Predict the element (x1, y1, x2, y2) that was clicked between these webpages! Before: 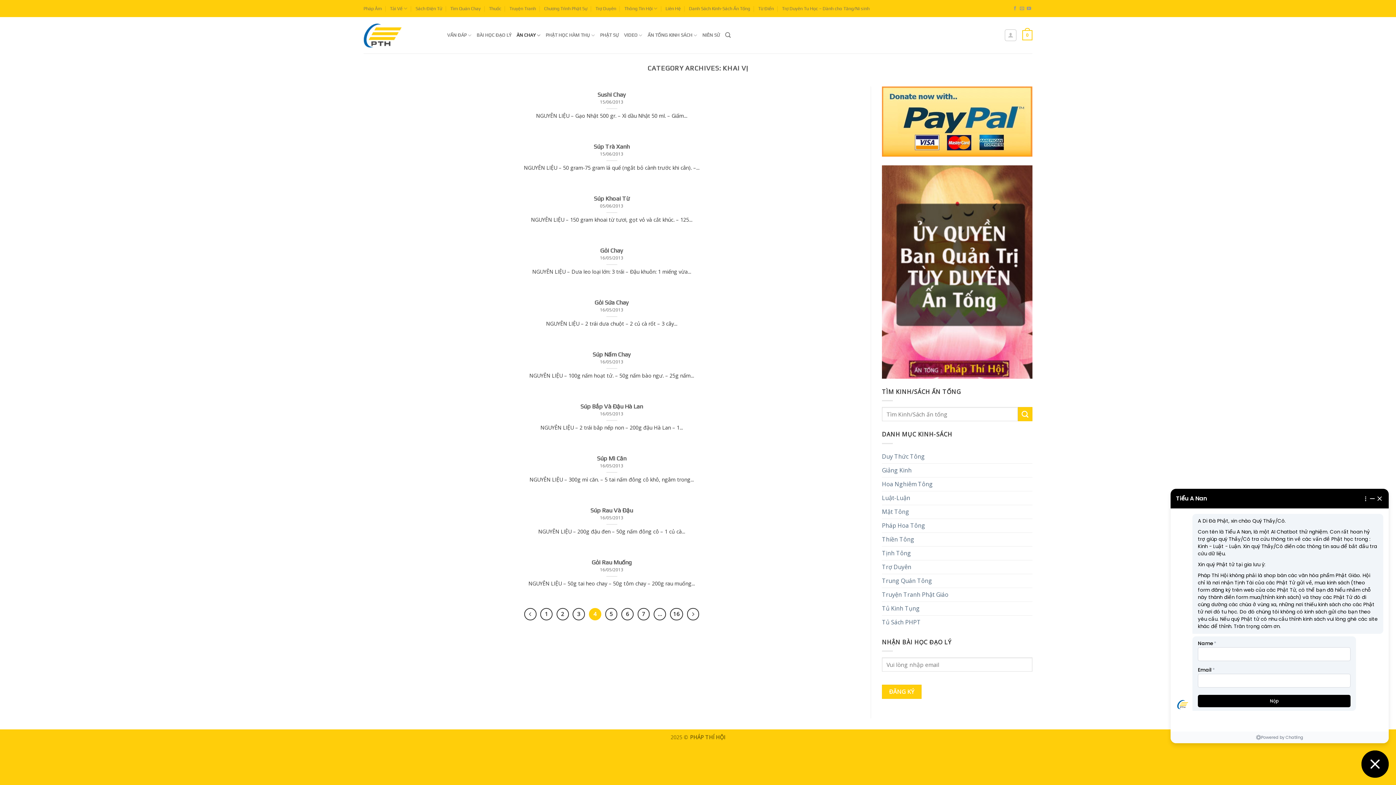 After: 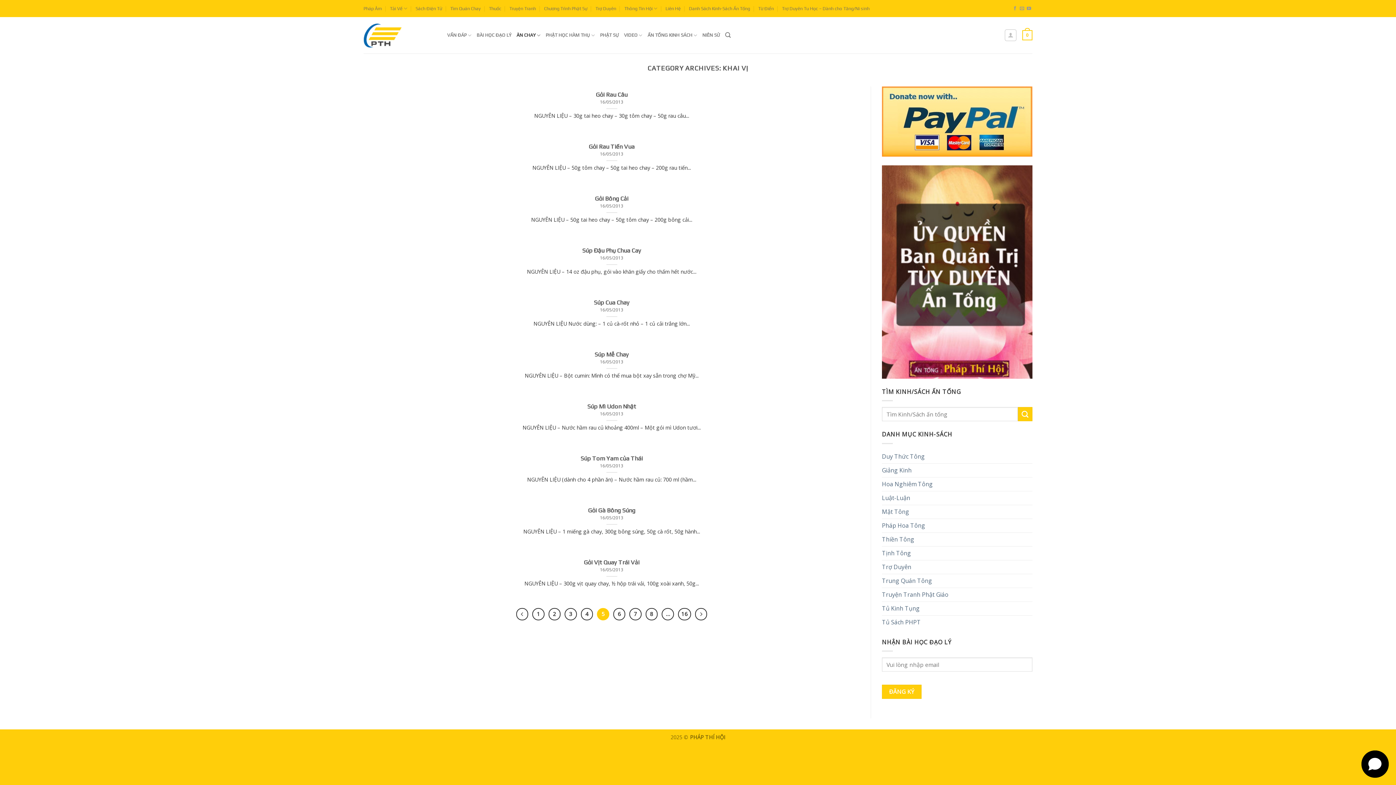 Action: label: 5 bbox: (605, 608, 617, 620)